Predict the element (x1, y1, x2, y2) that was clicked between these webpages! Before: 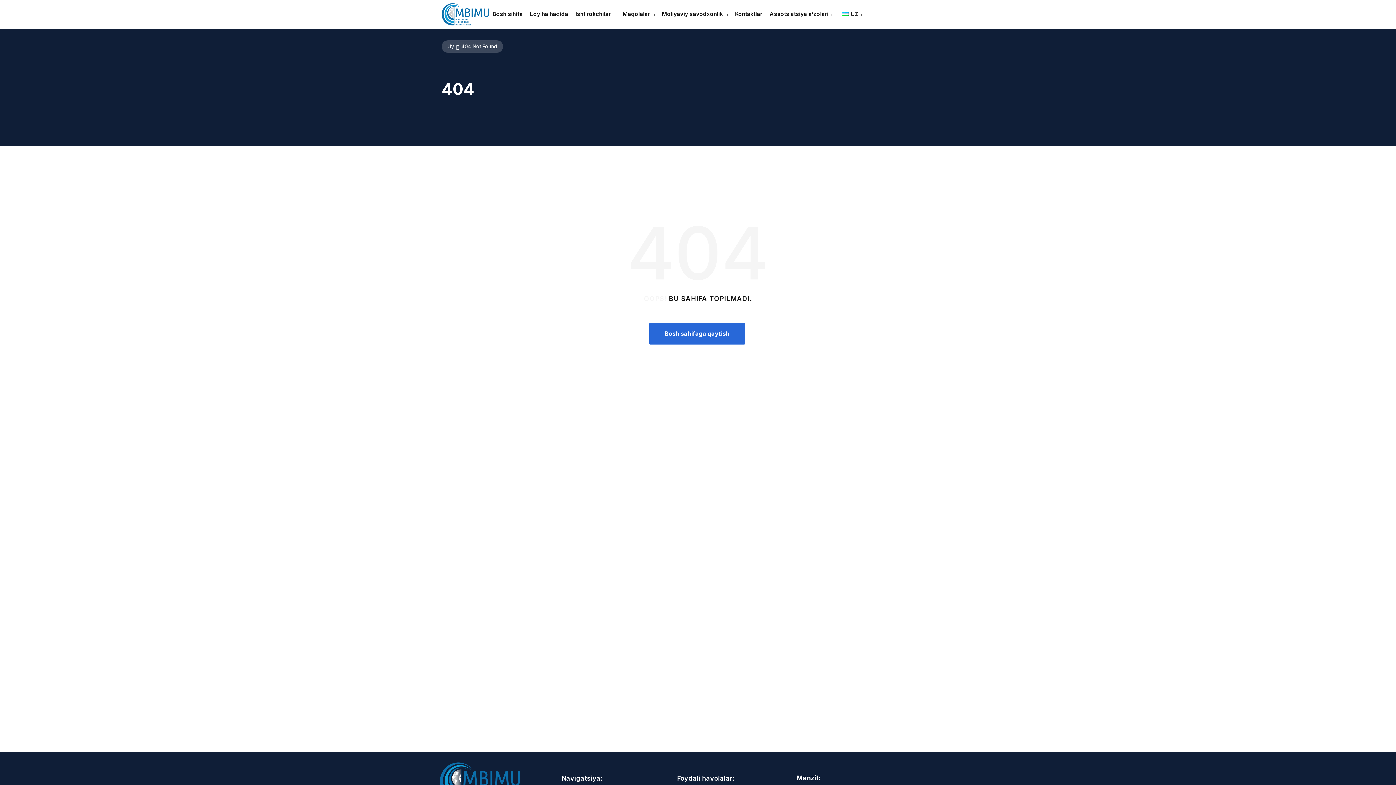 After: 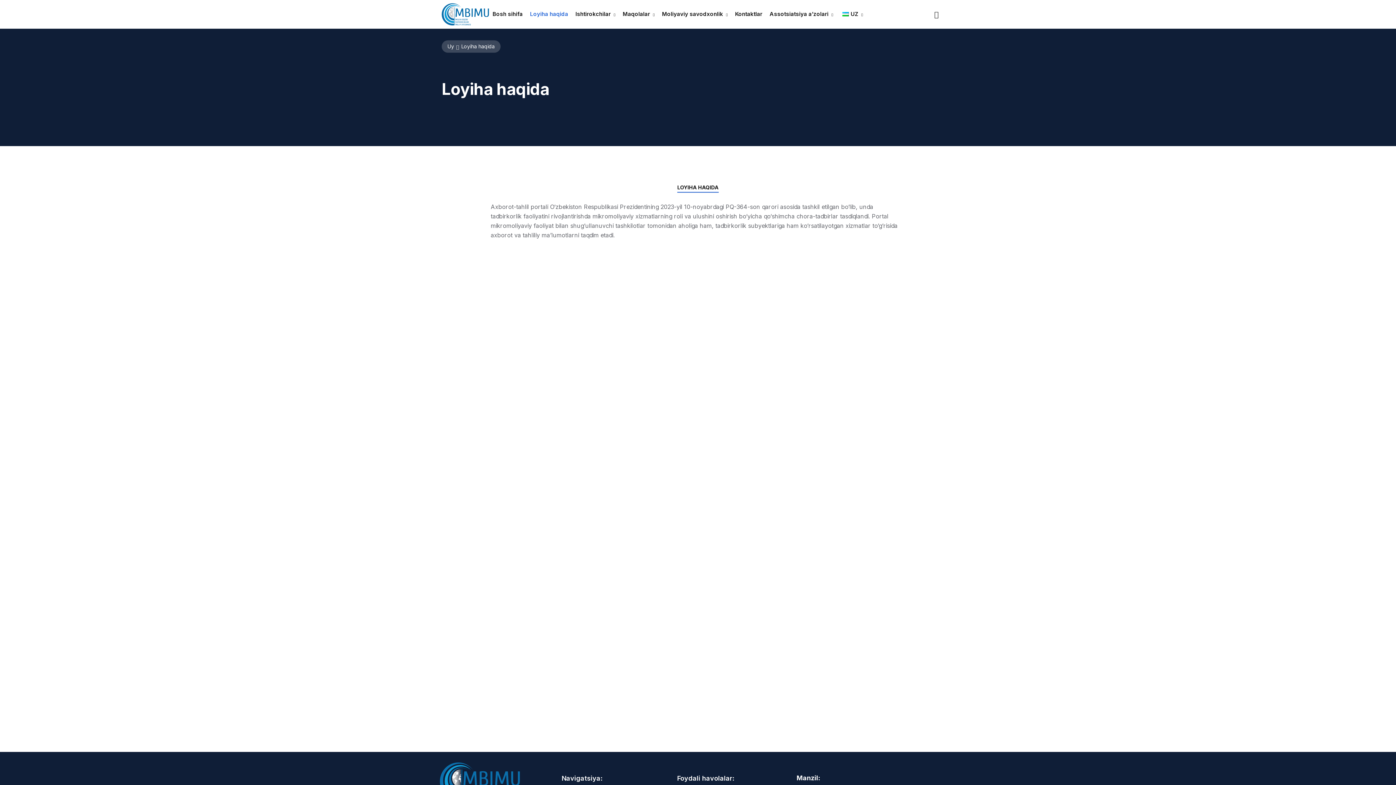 Action: label: Loyiha haqida bbox: (526, 0, 572, 28)